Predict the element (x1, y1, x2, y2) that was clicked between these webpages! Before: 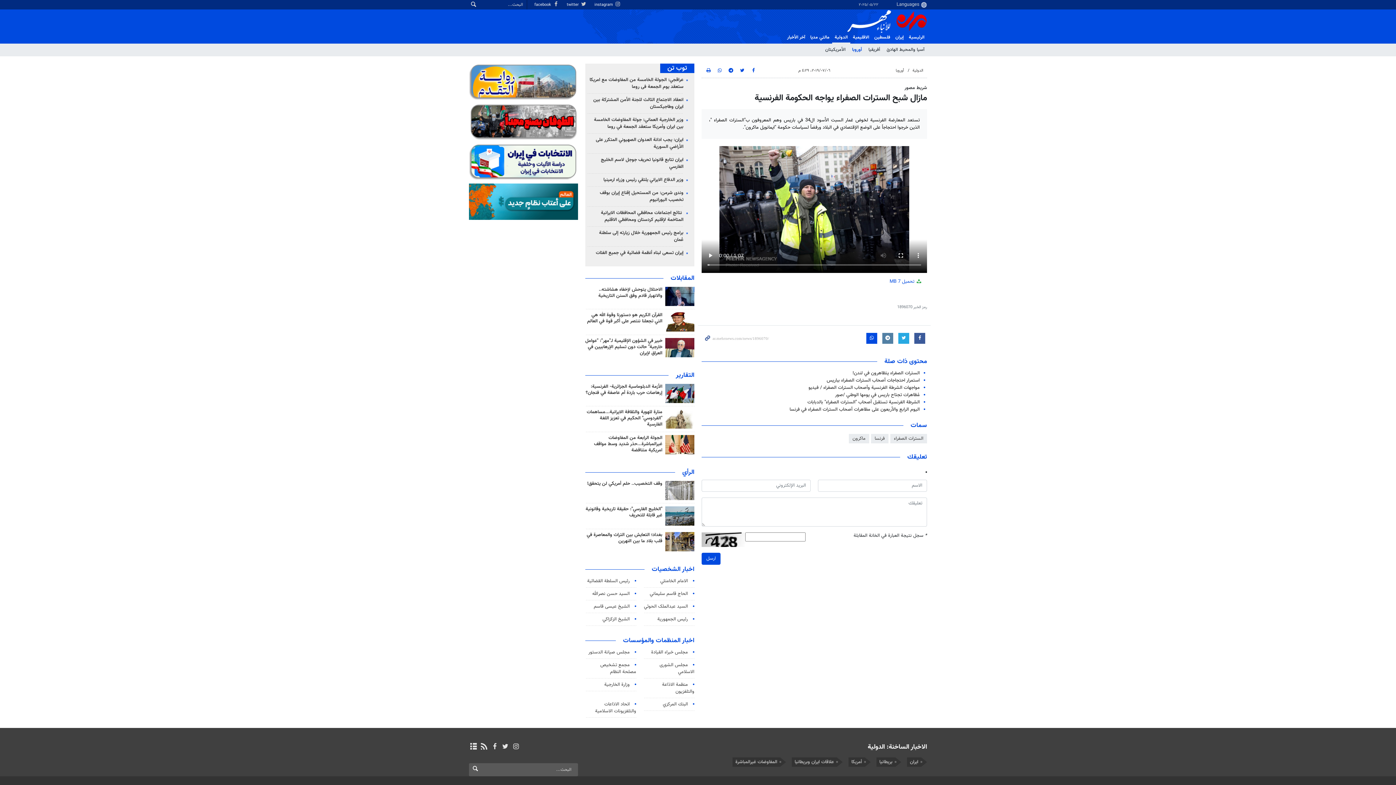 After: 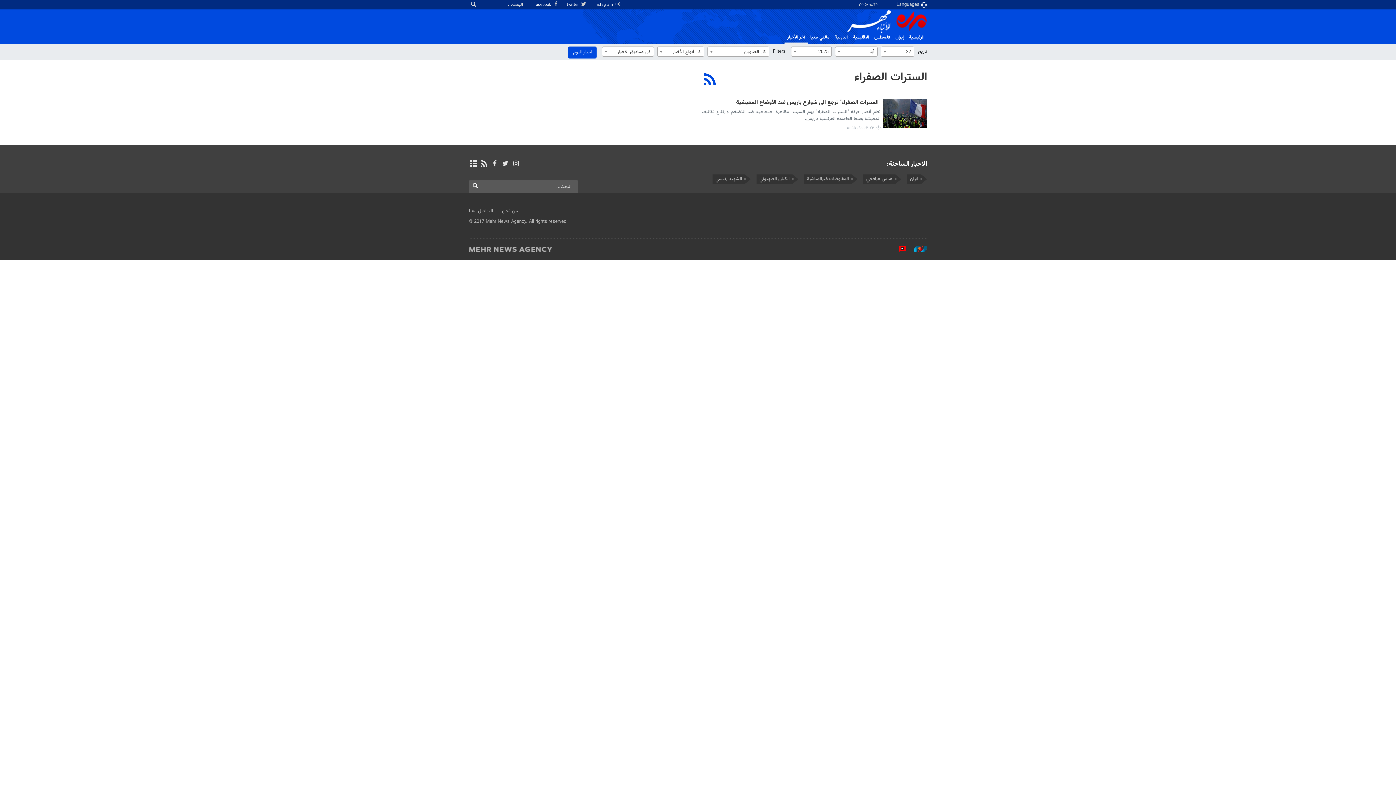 Action: label: السترات الصفراء bbox: (890, 434, 927, 443)